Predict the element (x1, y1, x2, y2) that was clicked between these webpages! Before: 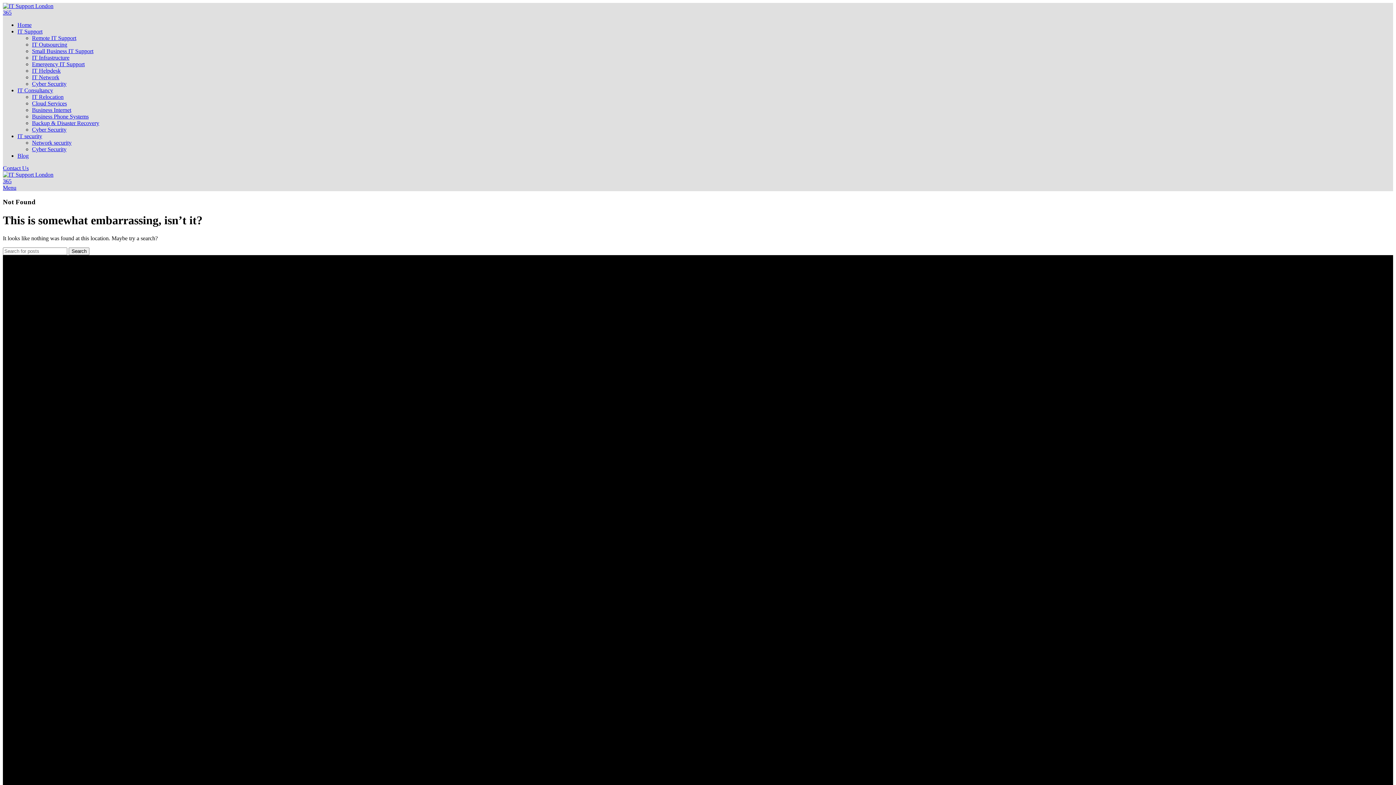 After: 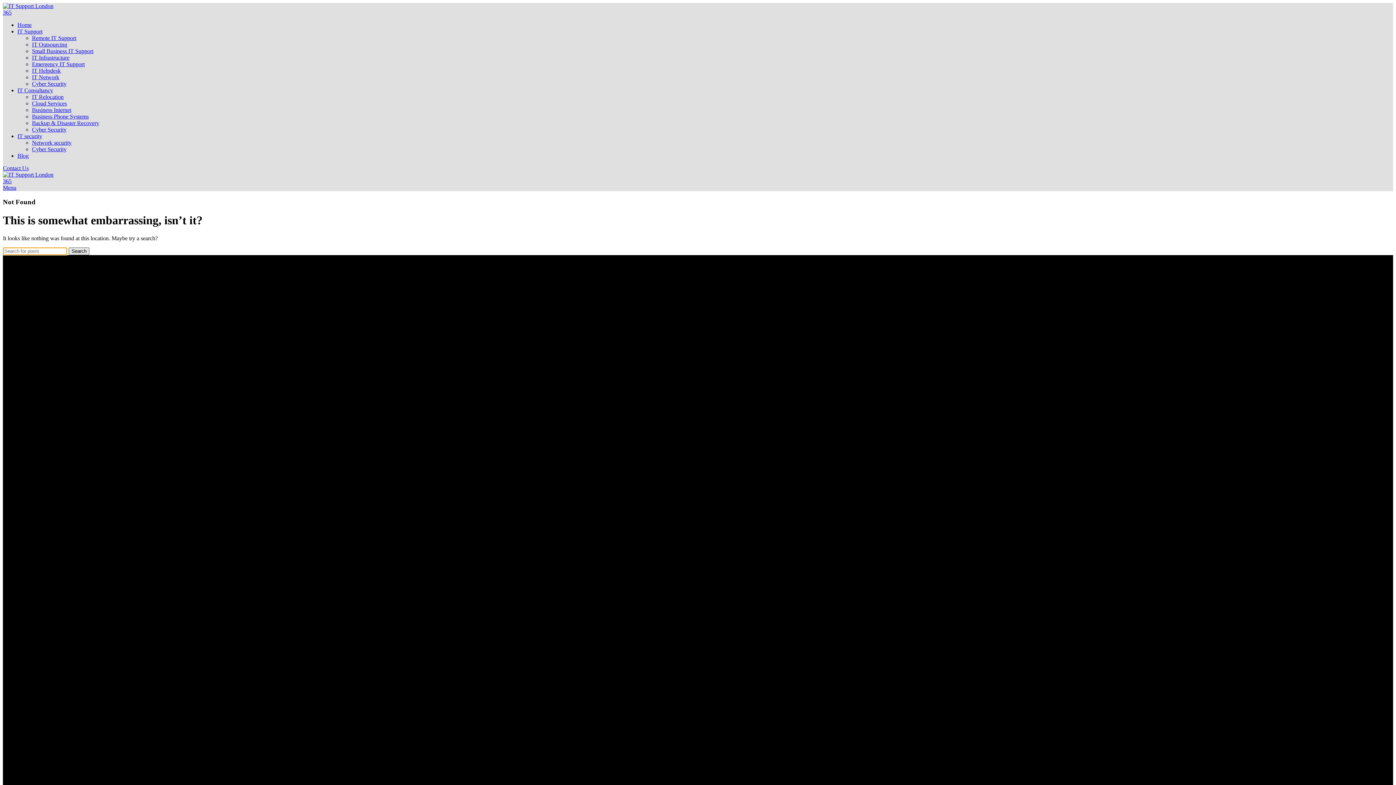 Action: label: Search bbox: (68, 486, 89, 494)